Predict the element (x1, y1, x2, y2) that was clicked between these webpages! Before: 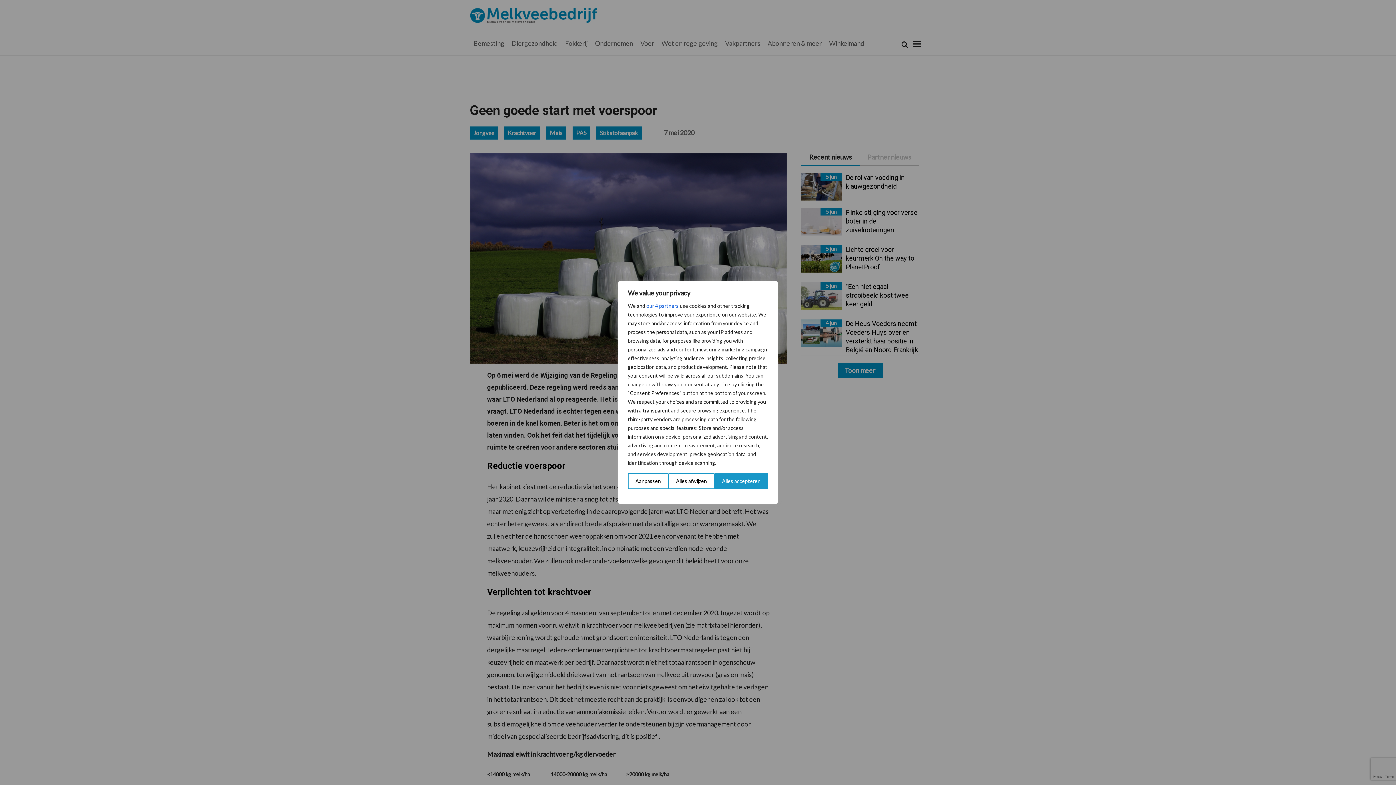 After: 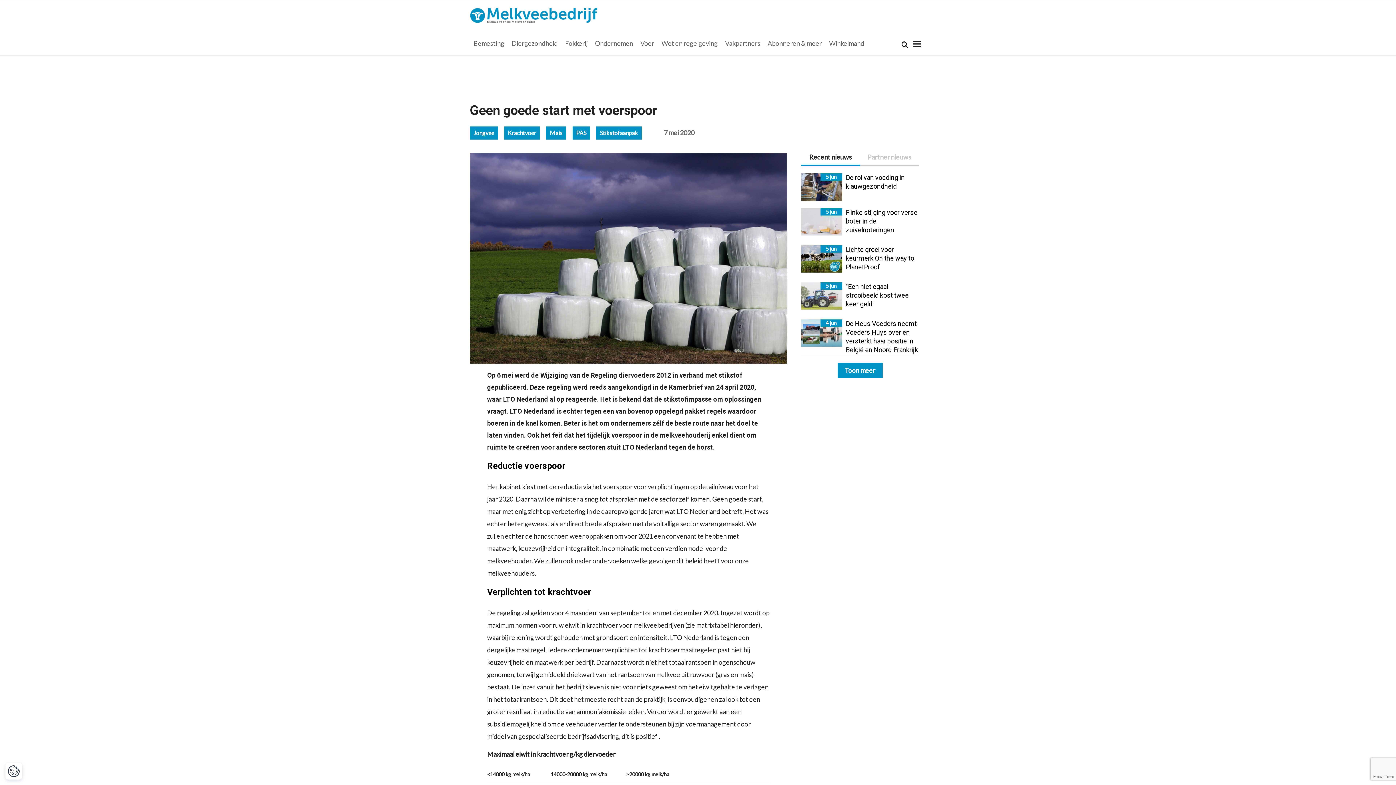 Action: label: Alles afwijzen bbox: (668, 473, 714, 489)